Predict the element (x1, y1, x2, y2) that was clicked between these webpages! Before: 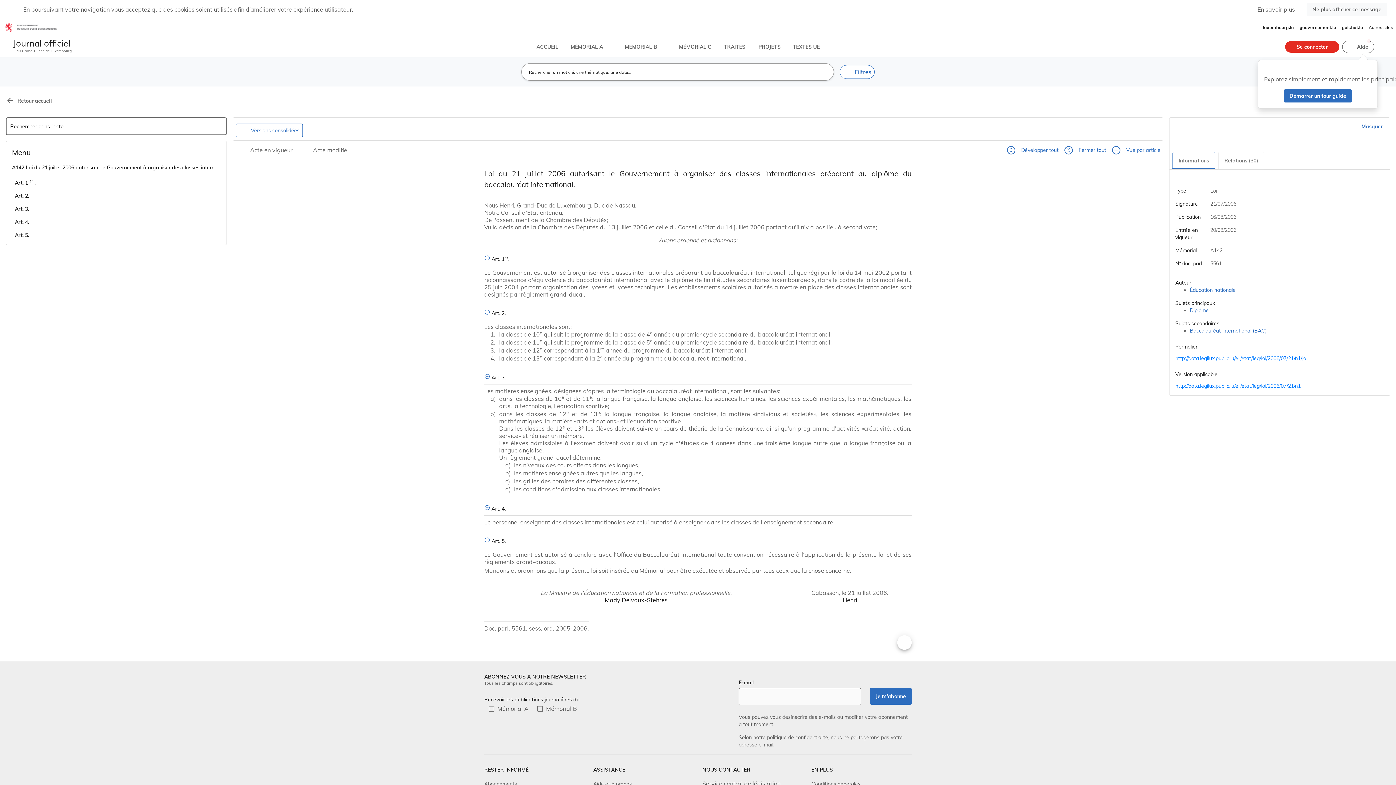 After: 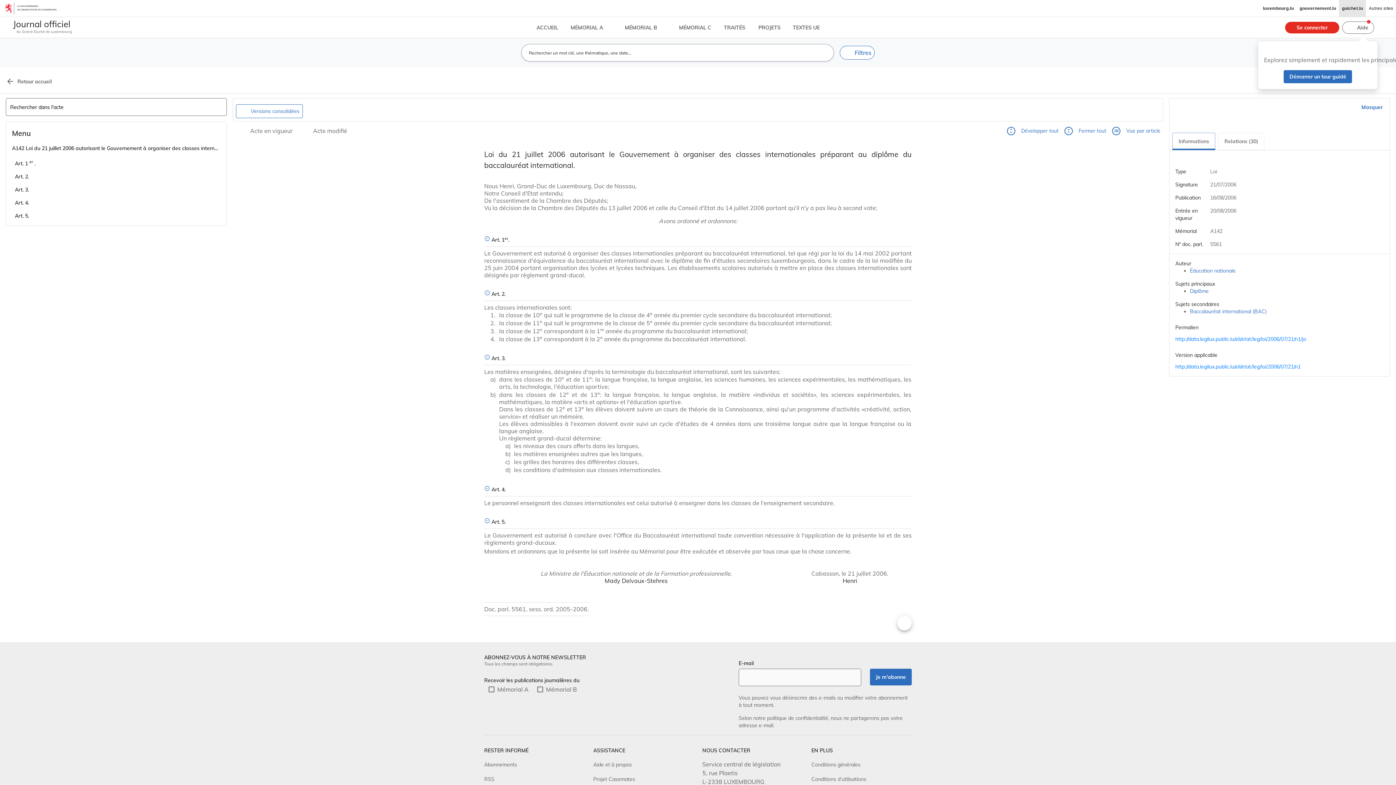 Action: bbox: (1306, 2, 1387, 16) label: Ne plus afficher ce message